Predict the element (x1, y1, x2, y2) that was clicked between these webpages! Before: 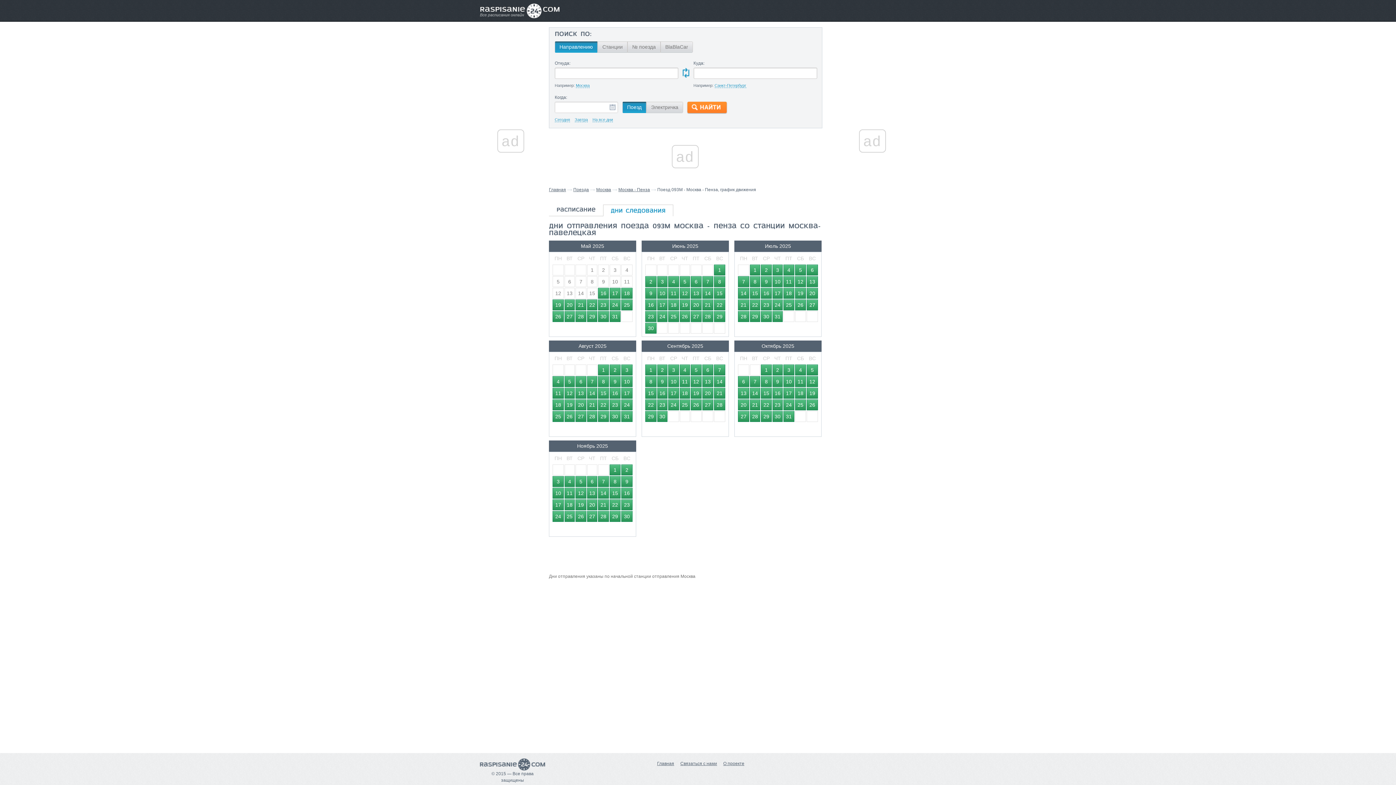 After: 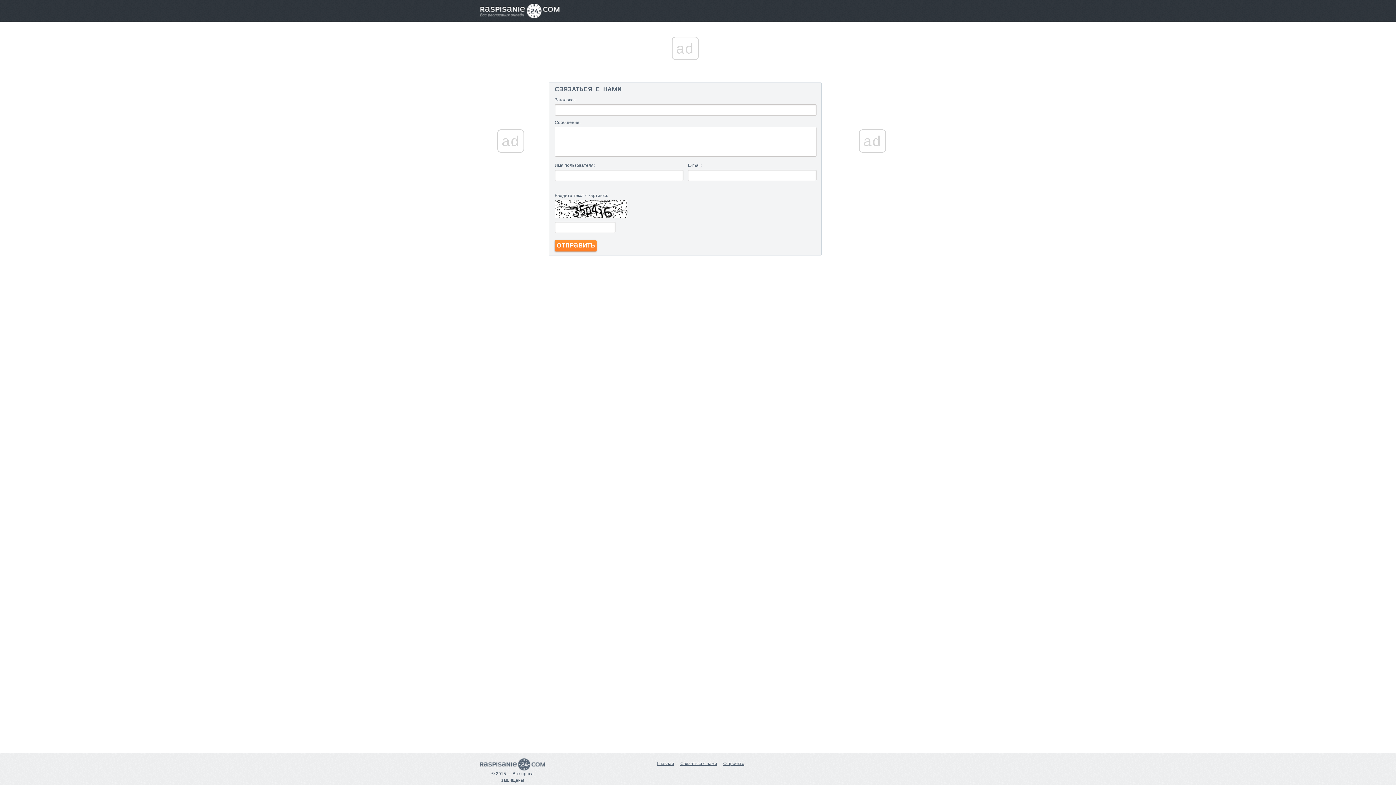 Action: bbox: (680, 761, 717, 766) label: Связаться с нами